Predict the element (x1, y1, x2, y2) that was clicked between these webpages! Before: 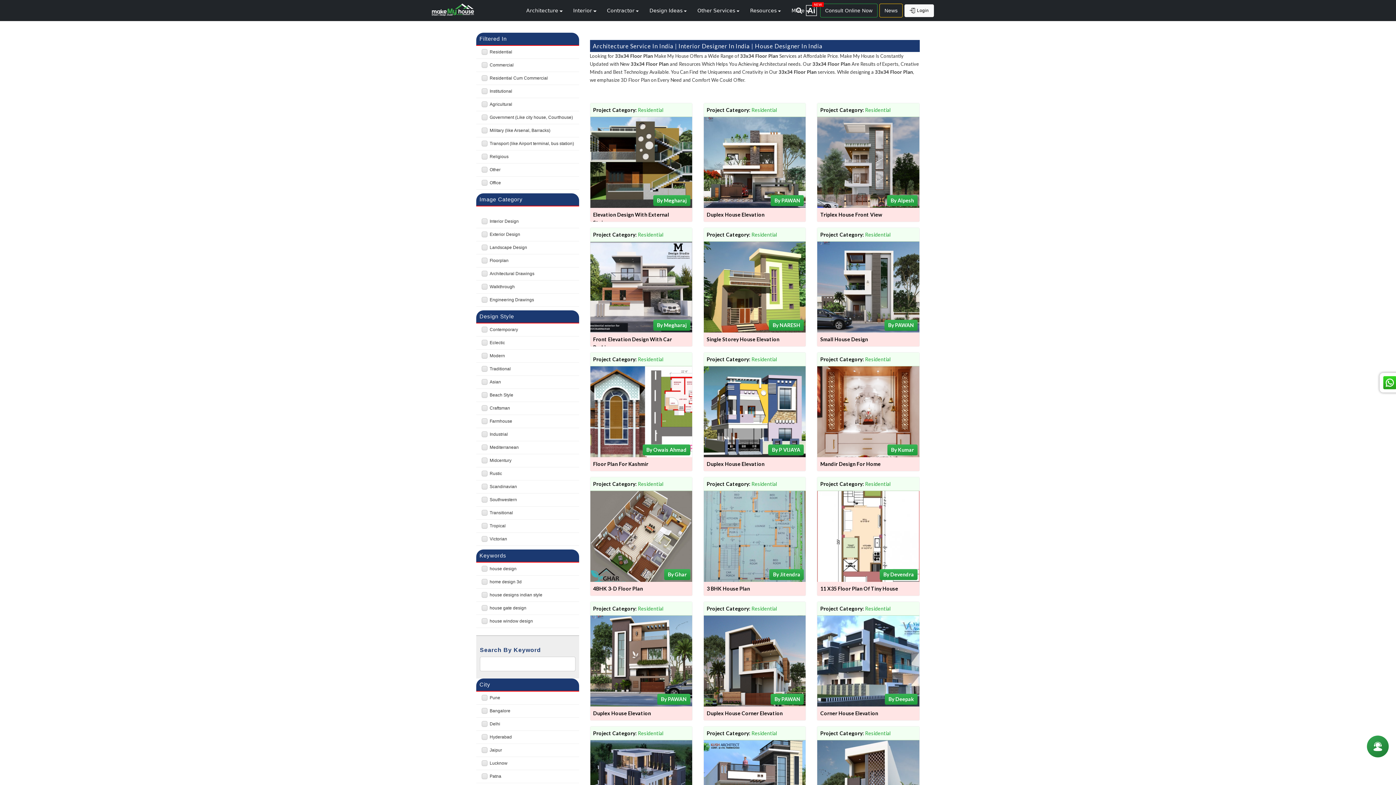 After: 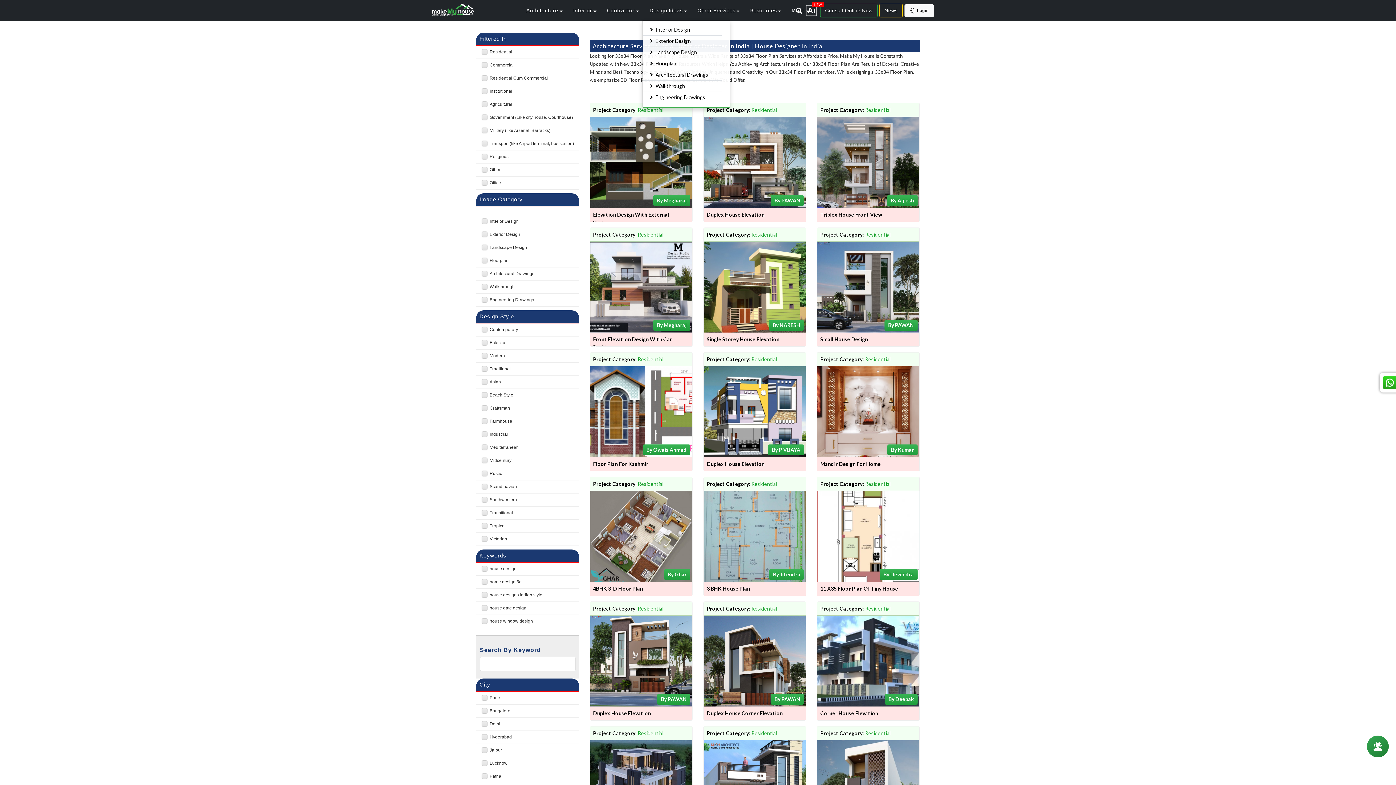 Action: label: Design Ideas bbox: (649, 6, 687, 14)